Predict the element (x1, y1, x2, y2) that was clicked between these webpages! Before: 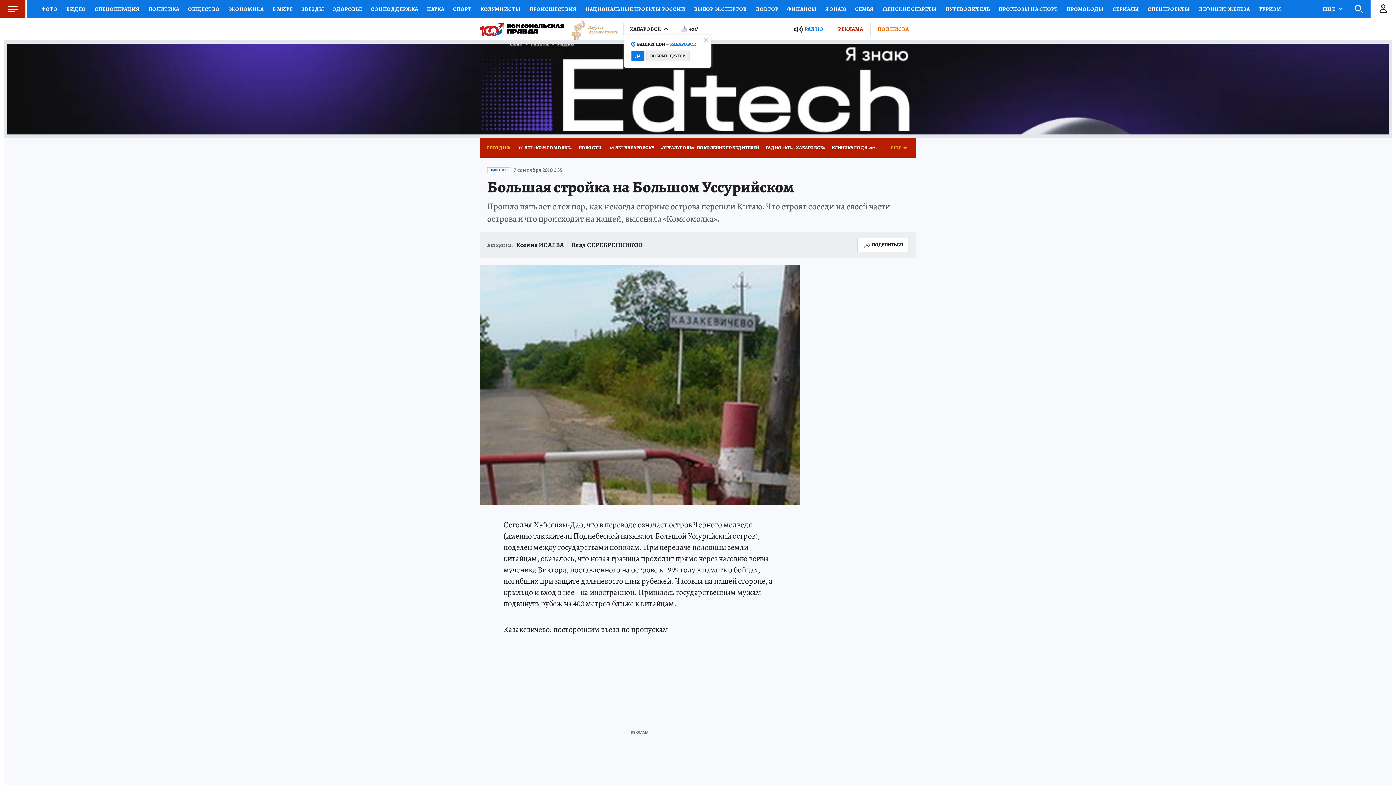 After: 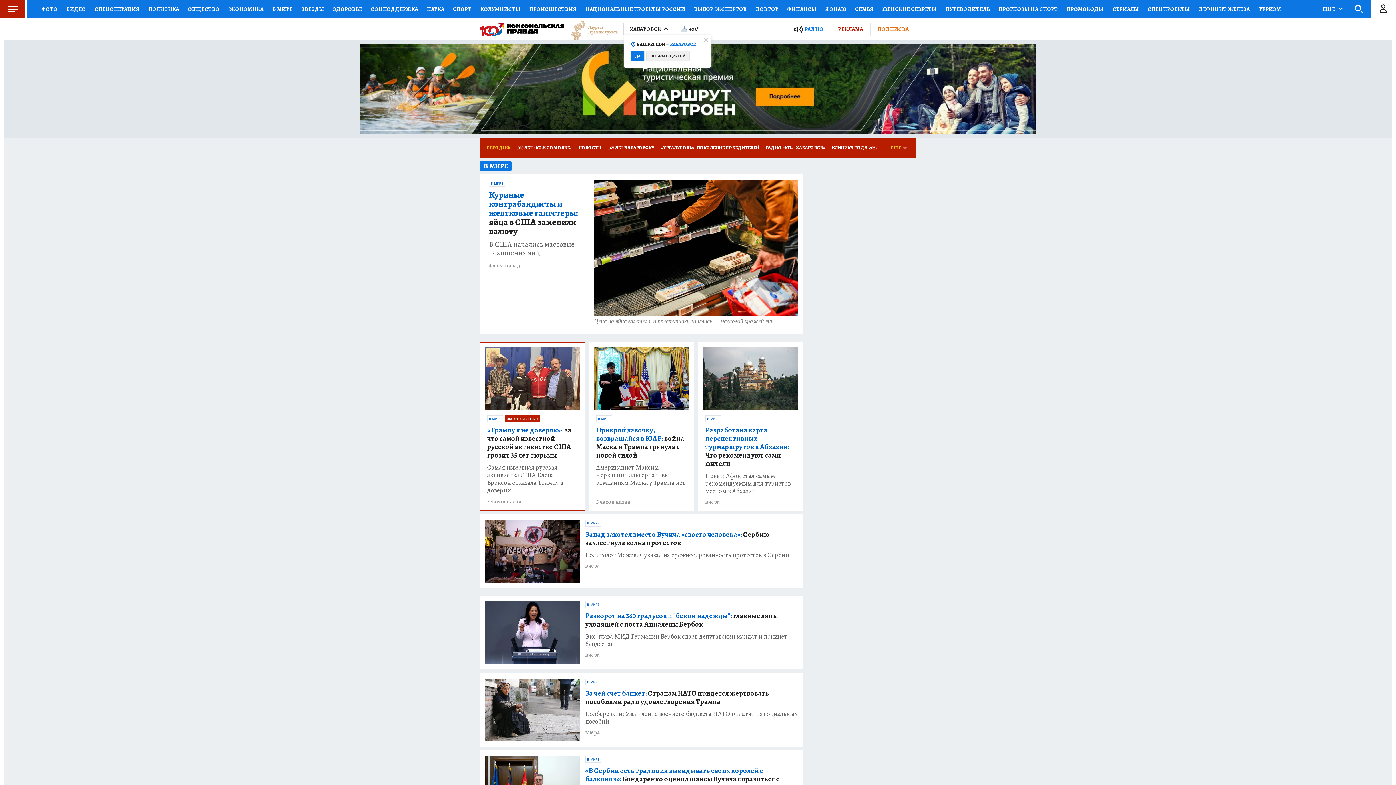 Action: label: В МИРЕ bbox: (268, 0, 297, 18)